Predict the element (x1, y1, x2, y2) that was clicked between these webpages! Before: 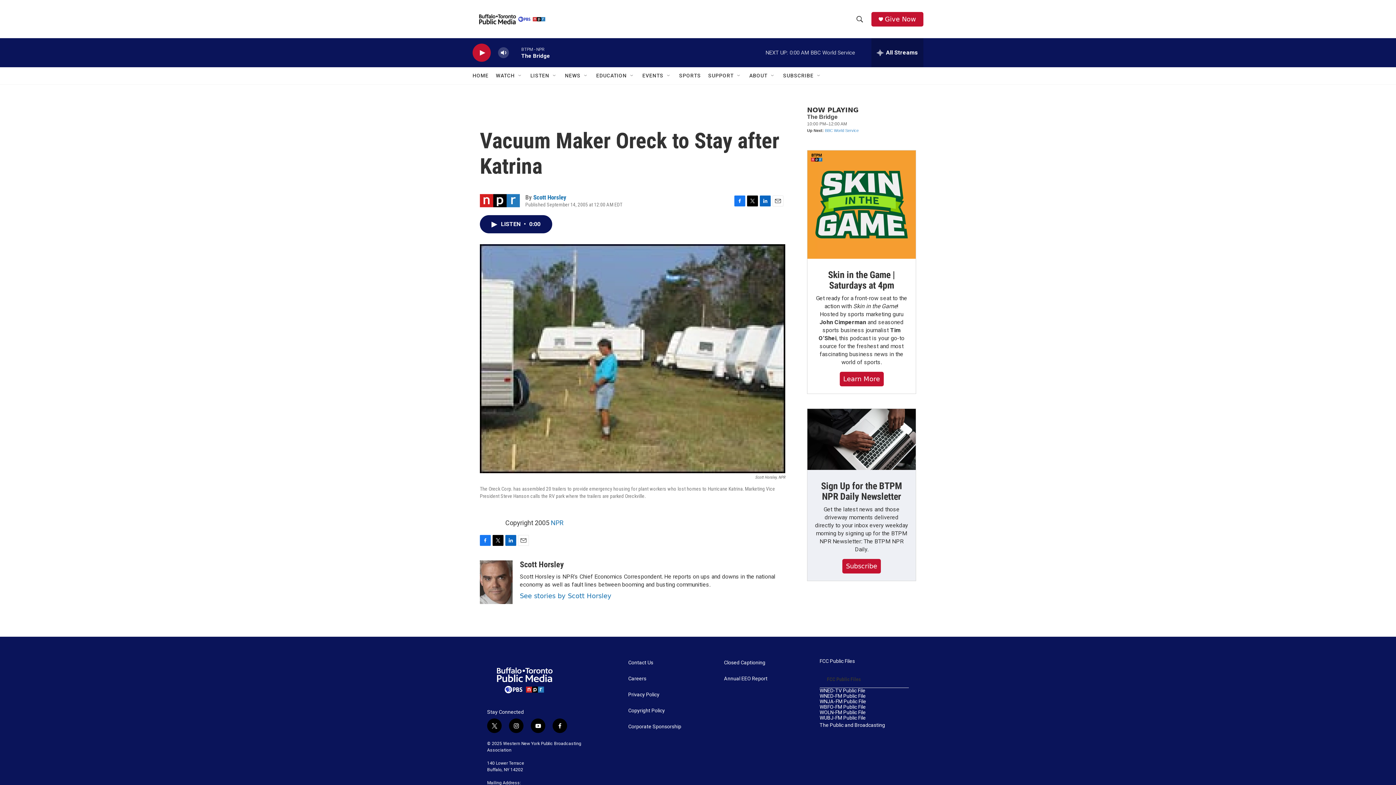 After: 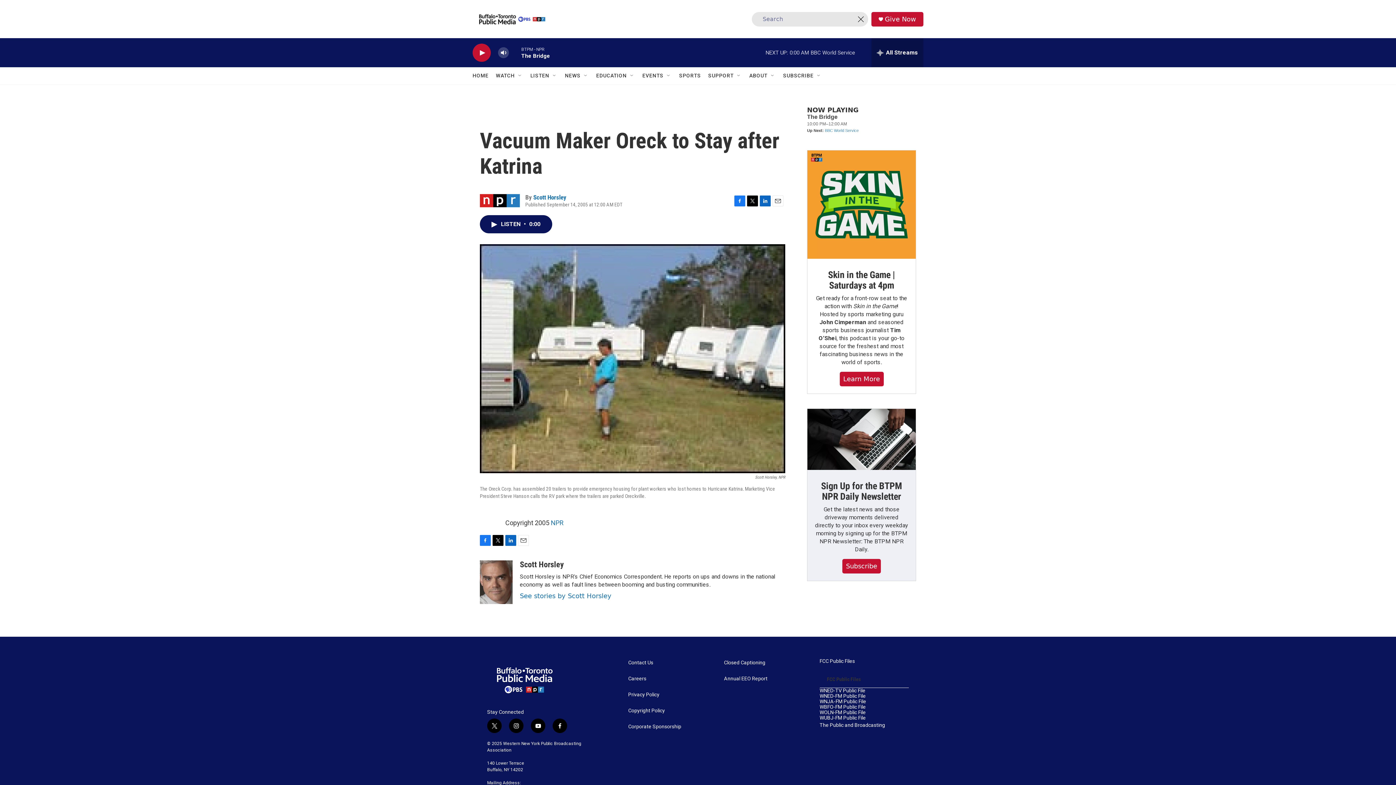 Action: label: header-search-icon bbox: (853, 11, 866, 26)